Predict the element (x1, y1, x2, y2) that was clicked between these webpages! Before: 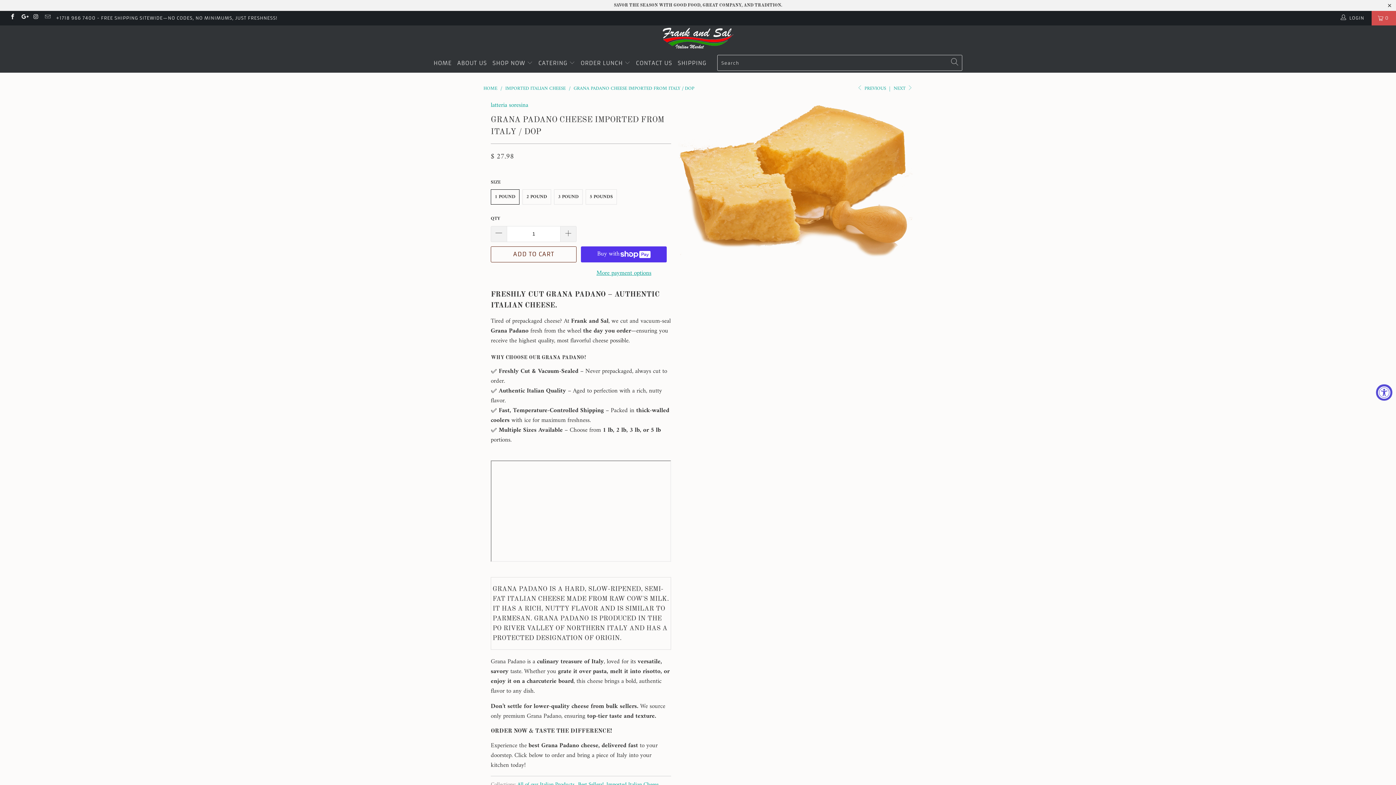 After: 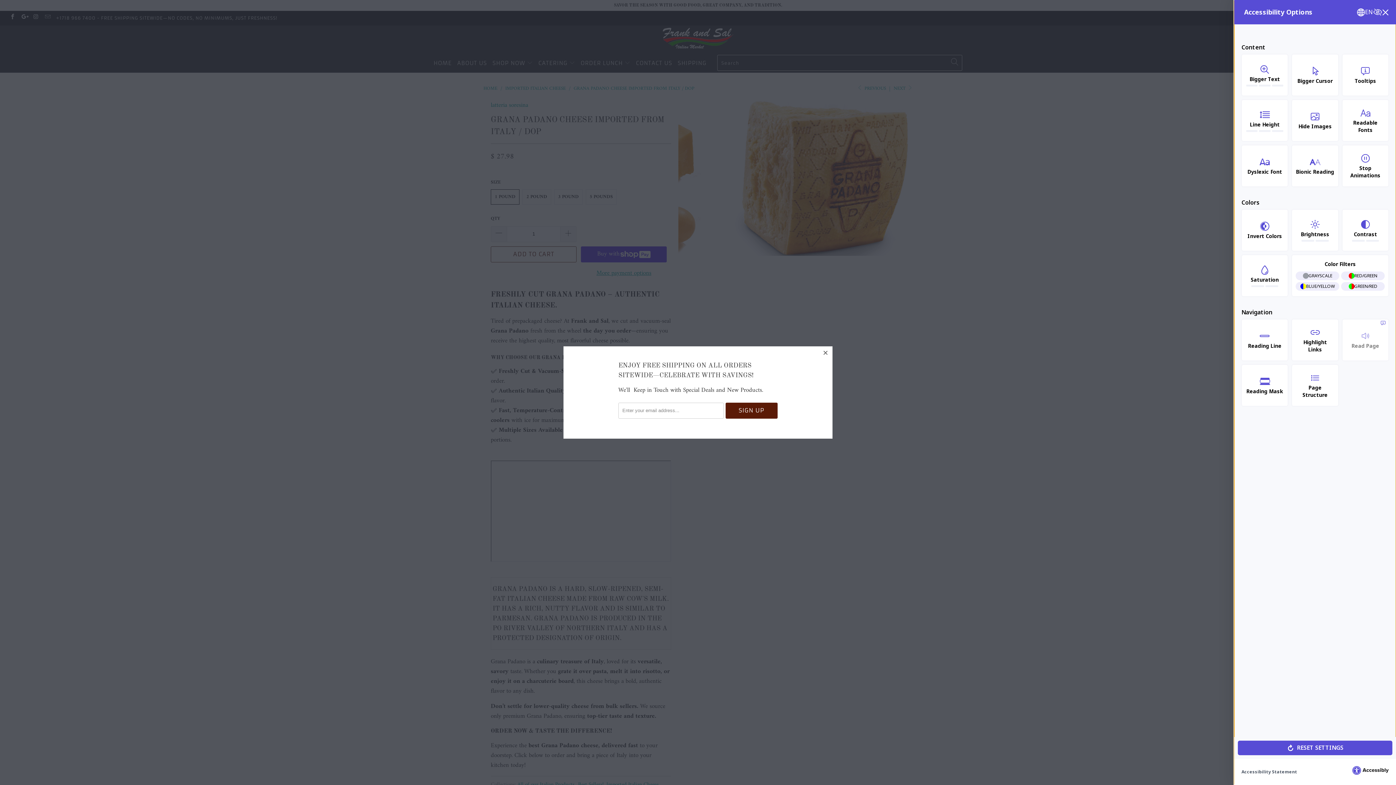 Action: label: Accessibility Widget, click to open bbox: (1376, 384, 1392, 400)